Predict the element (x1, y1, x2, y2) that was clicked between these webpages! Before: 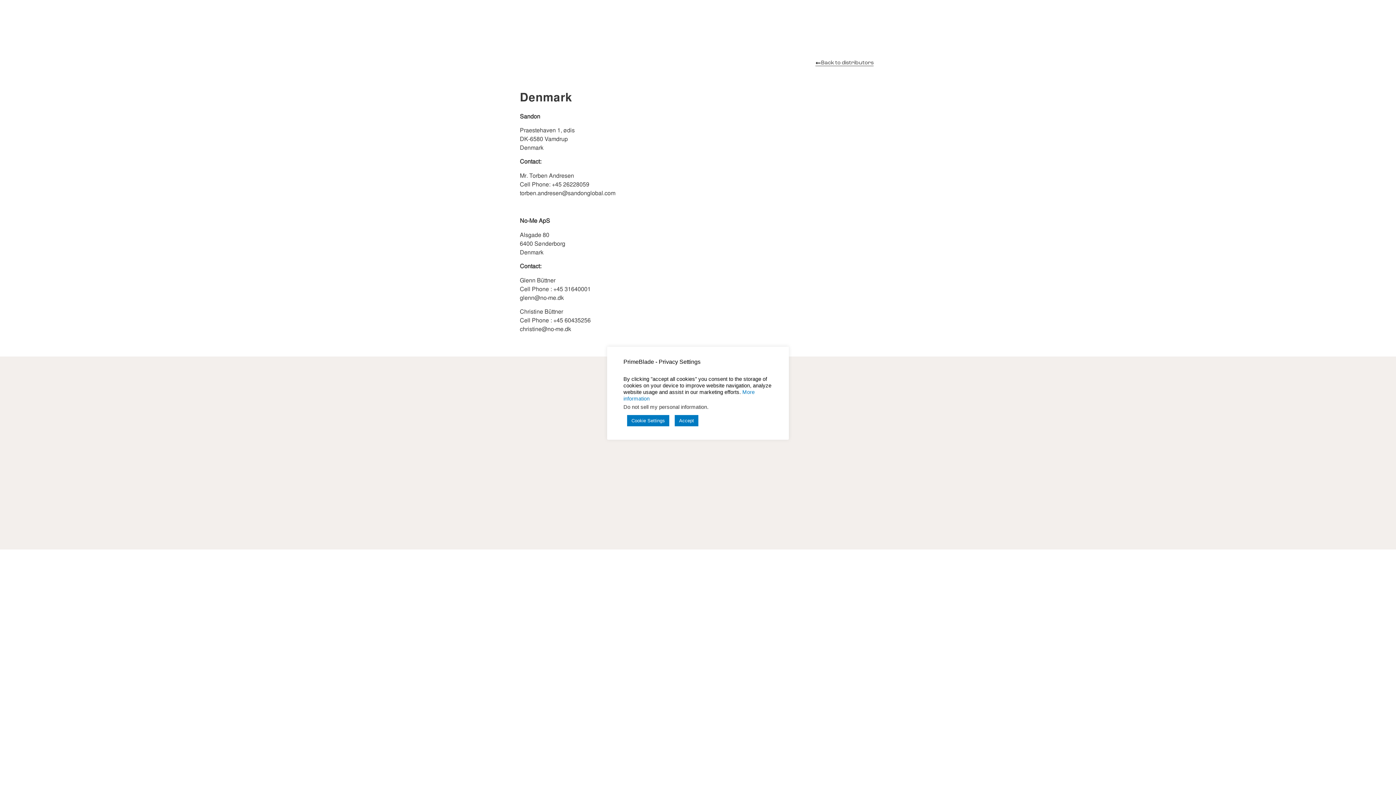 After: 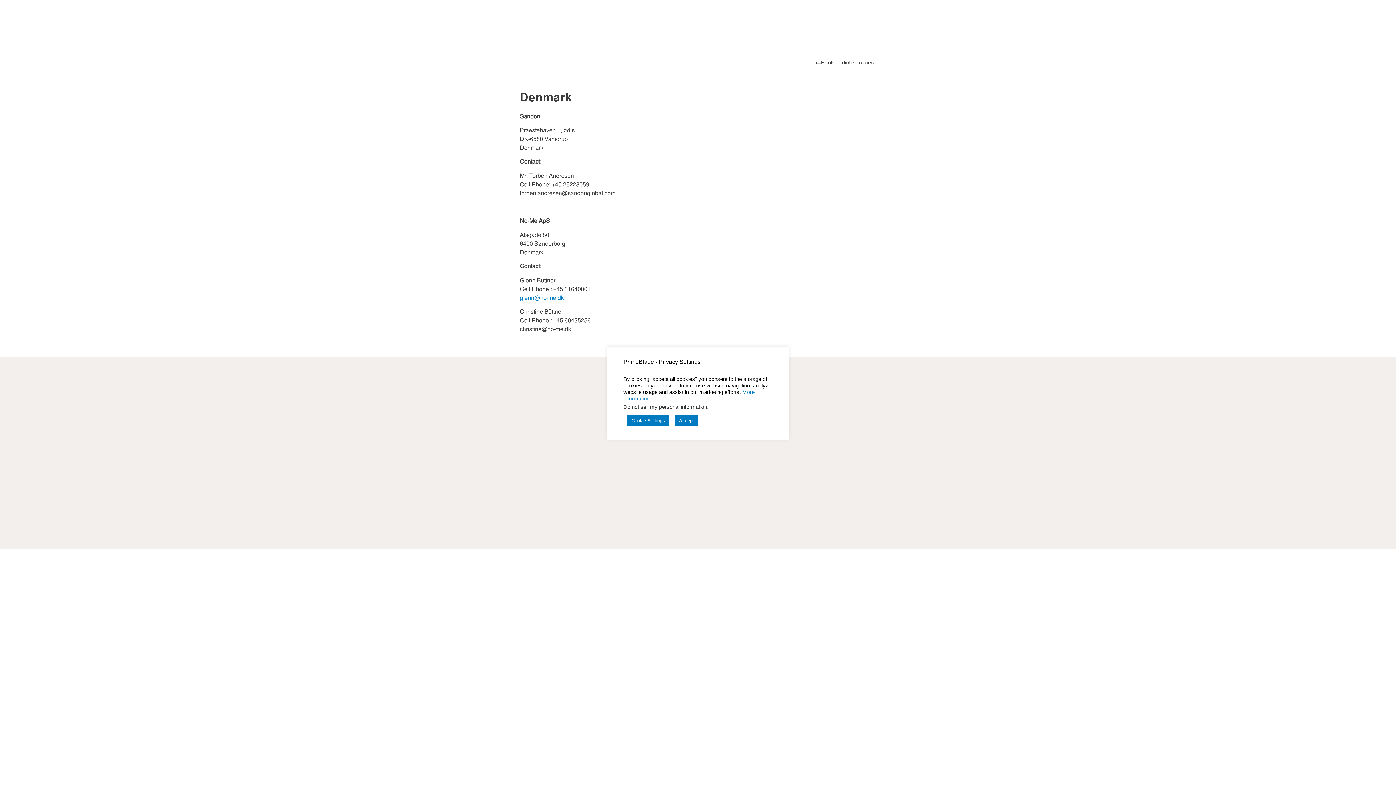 Action: bbox: (520, 294, 564, 301) label: glenn@no-me.dk